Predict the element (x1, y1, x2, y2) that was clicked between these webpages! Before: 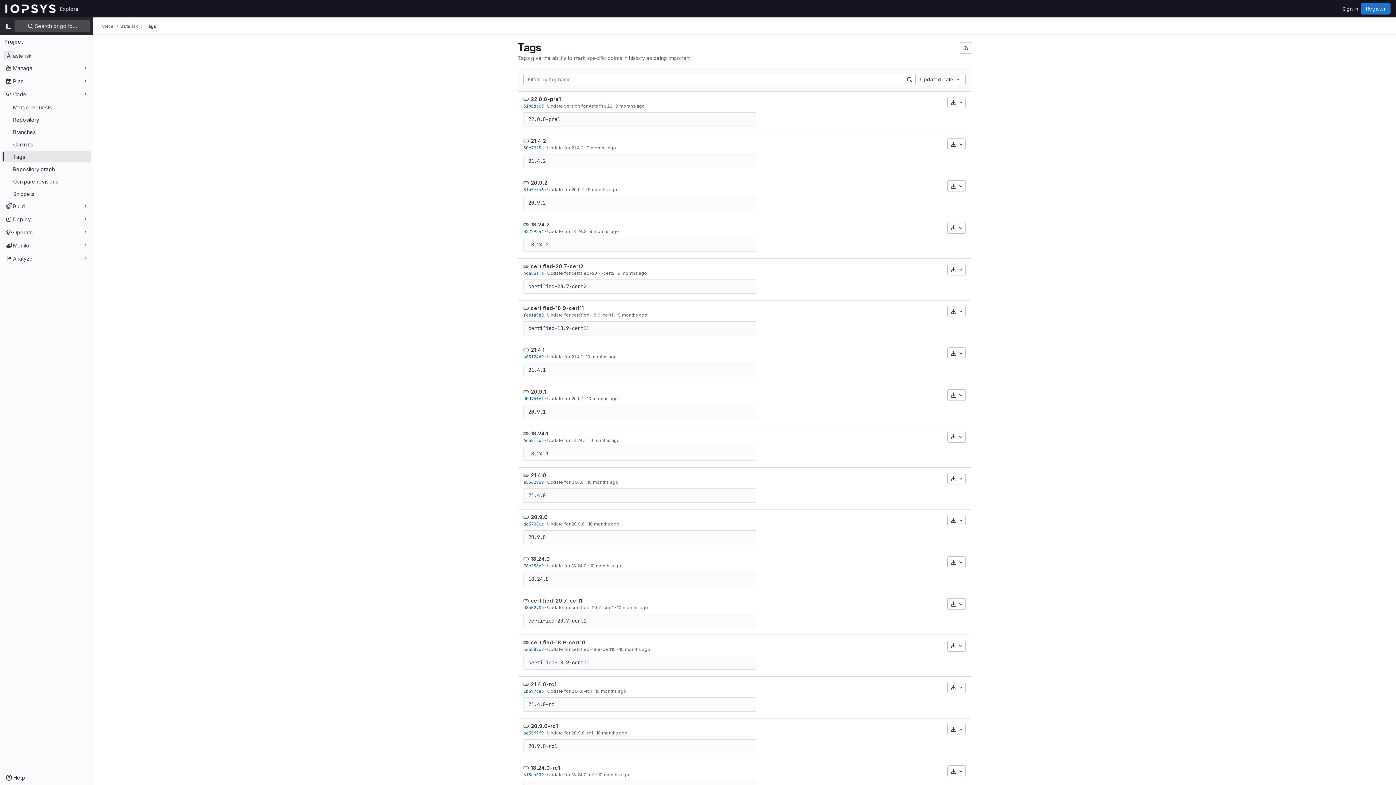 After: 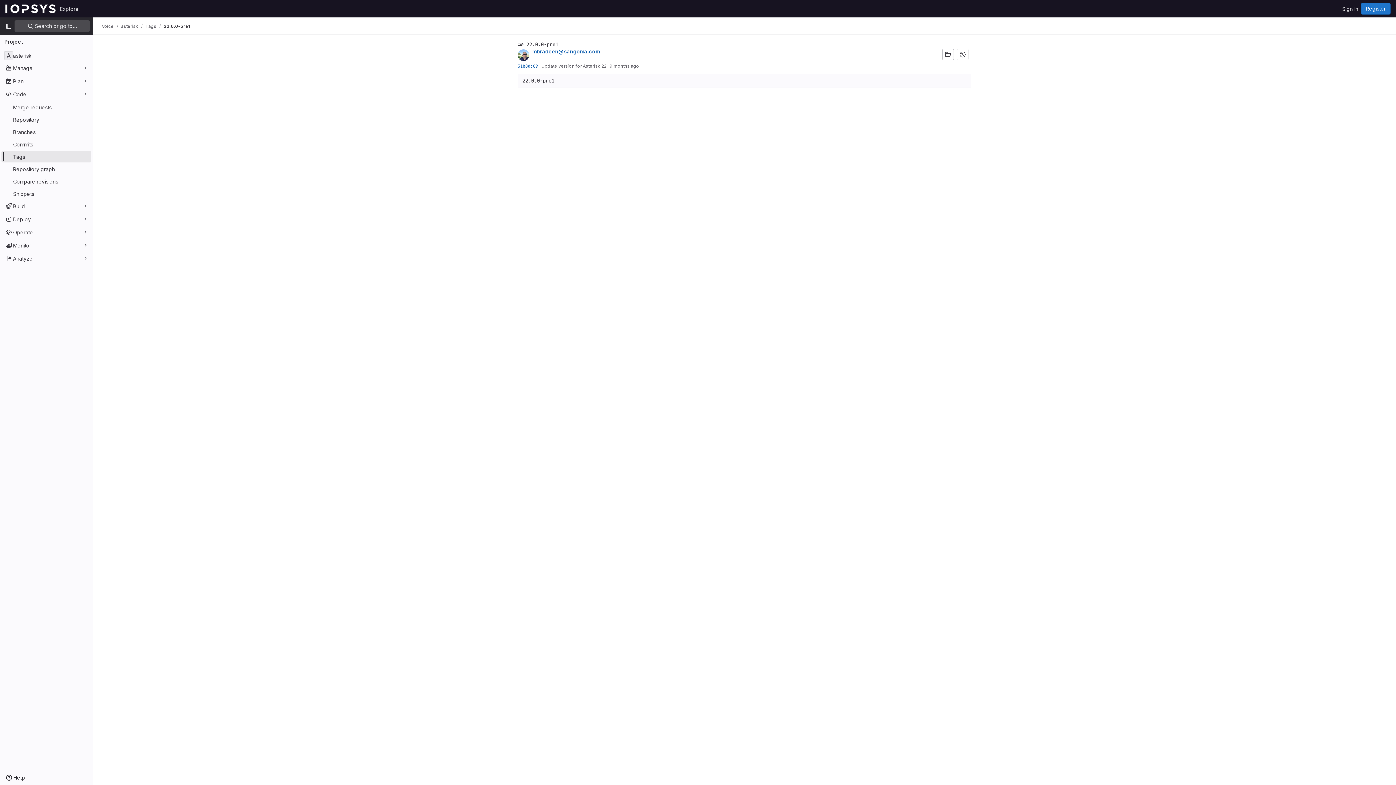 Action: label: 22.0.0-pre1 bbox: (530, 96, 561, 102)